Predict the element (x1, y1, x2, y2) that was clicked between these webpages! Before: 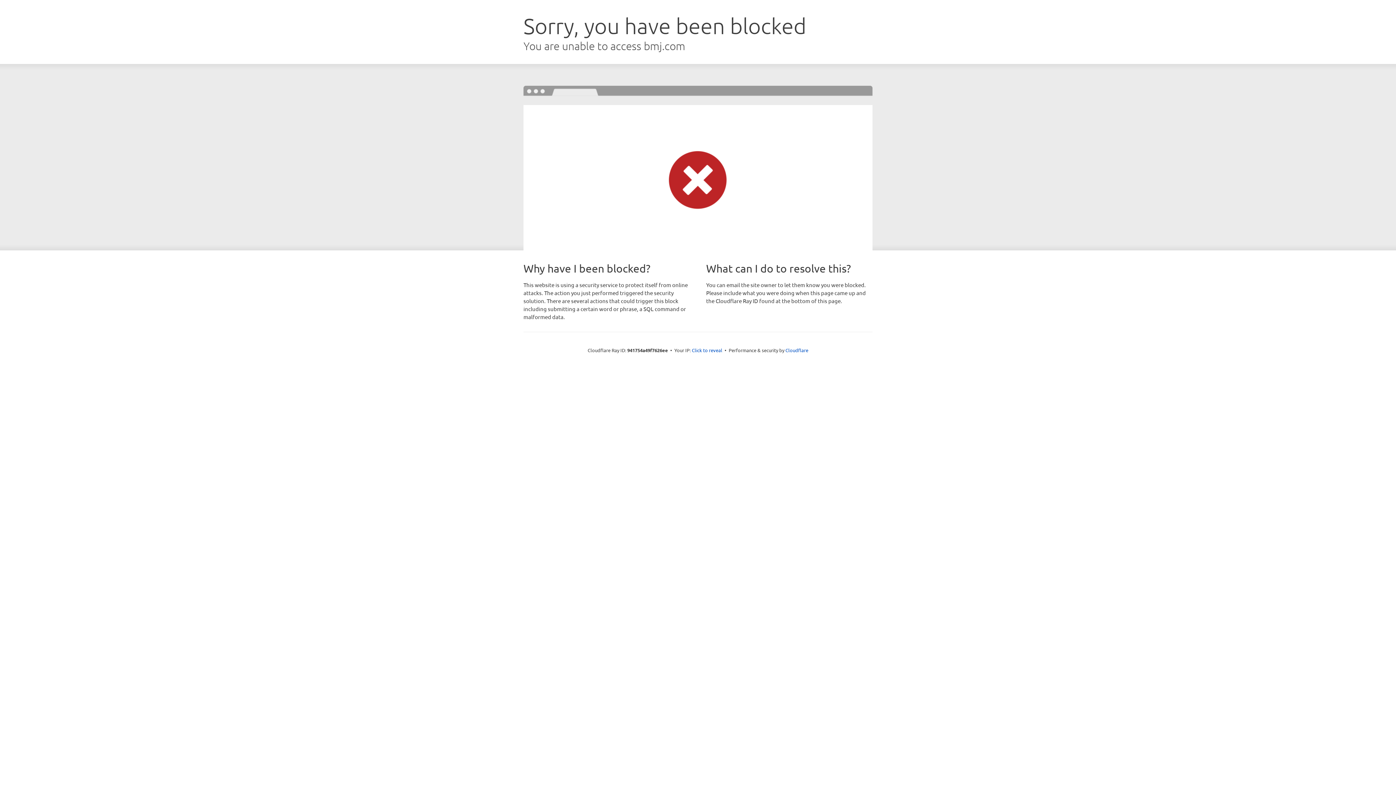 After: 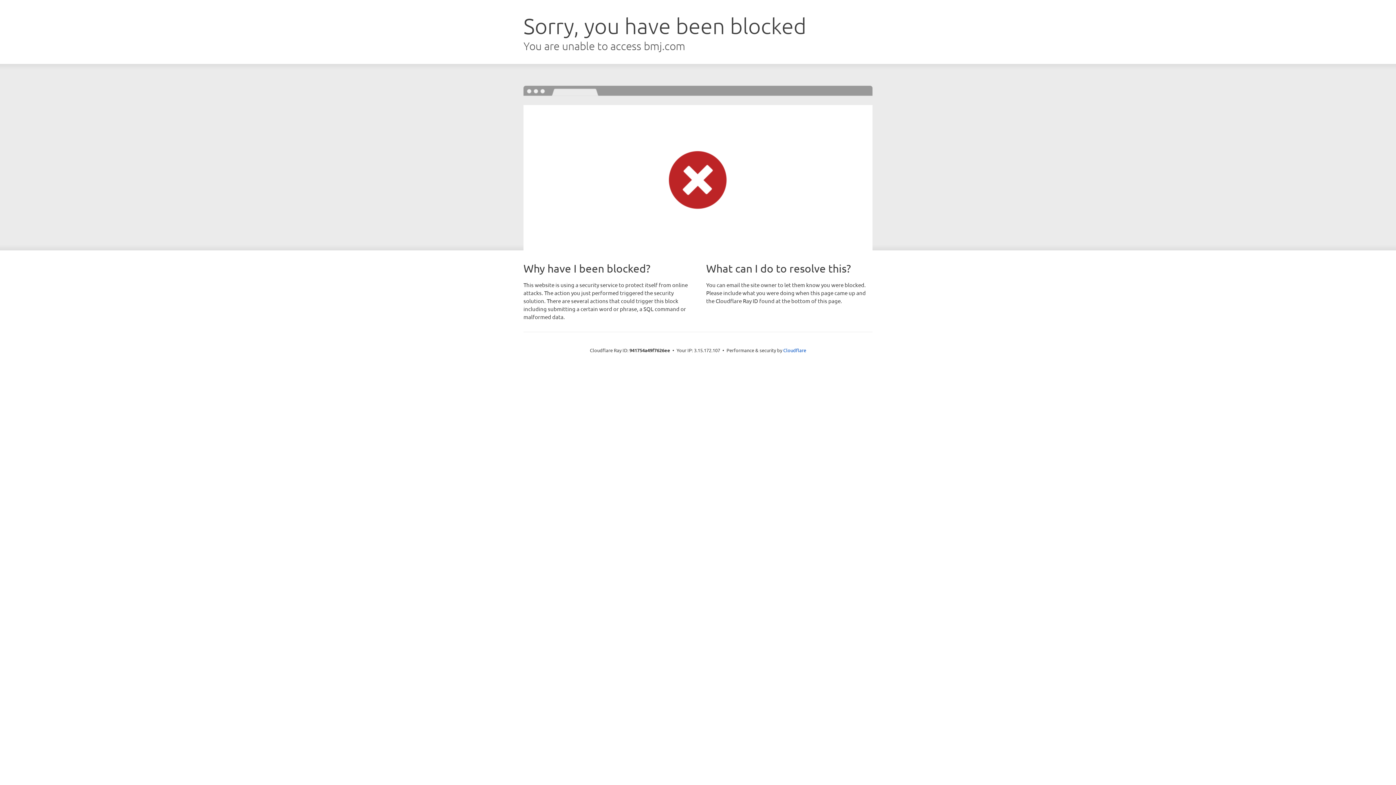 Action: label: Click to reveal bbox: (692, 346, 722, 353)